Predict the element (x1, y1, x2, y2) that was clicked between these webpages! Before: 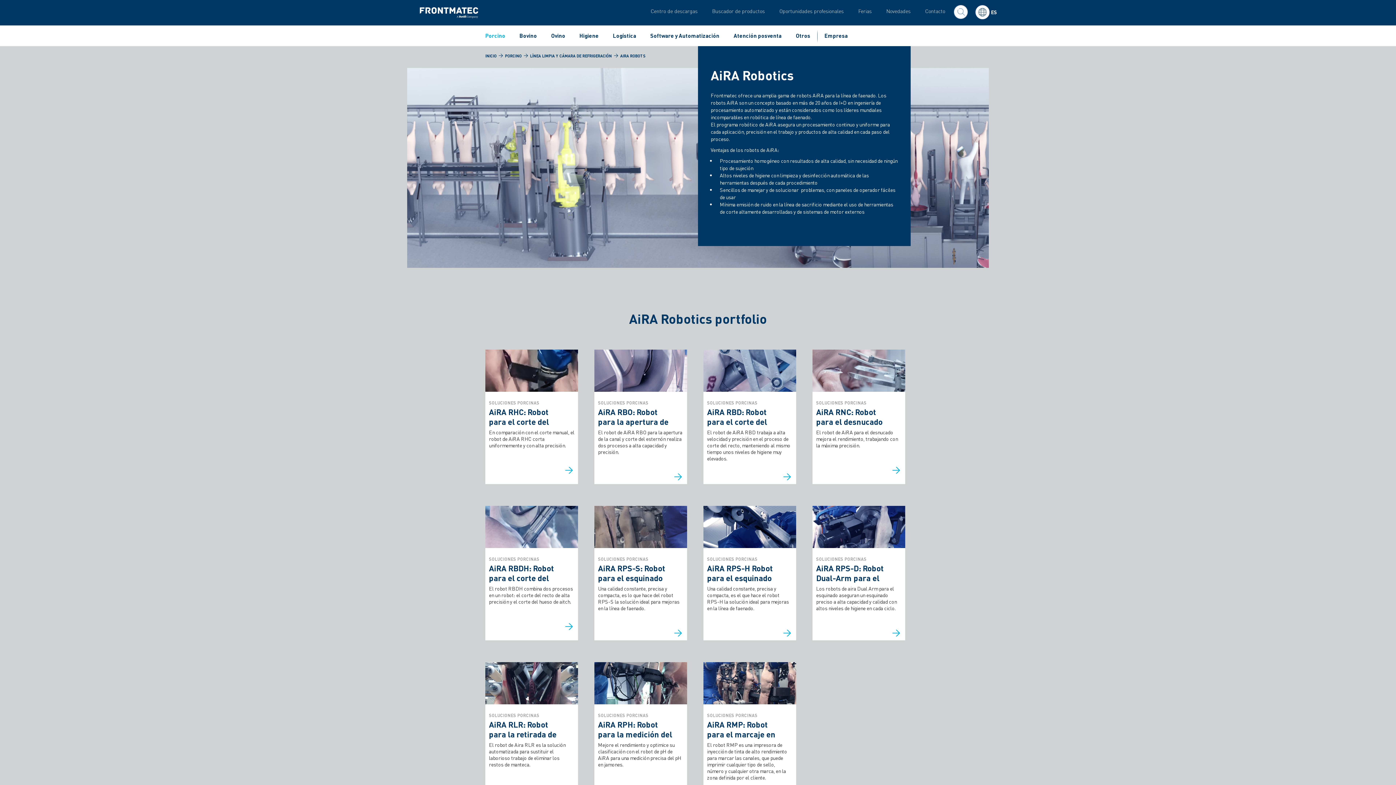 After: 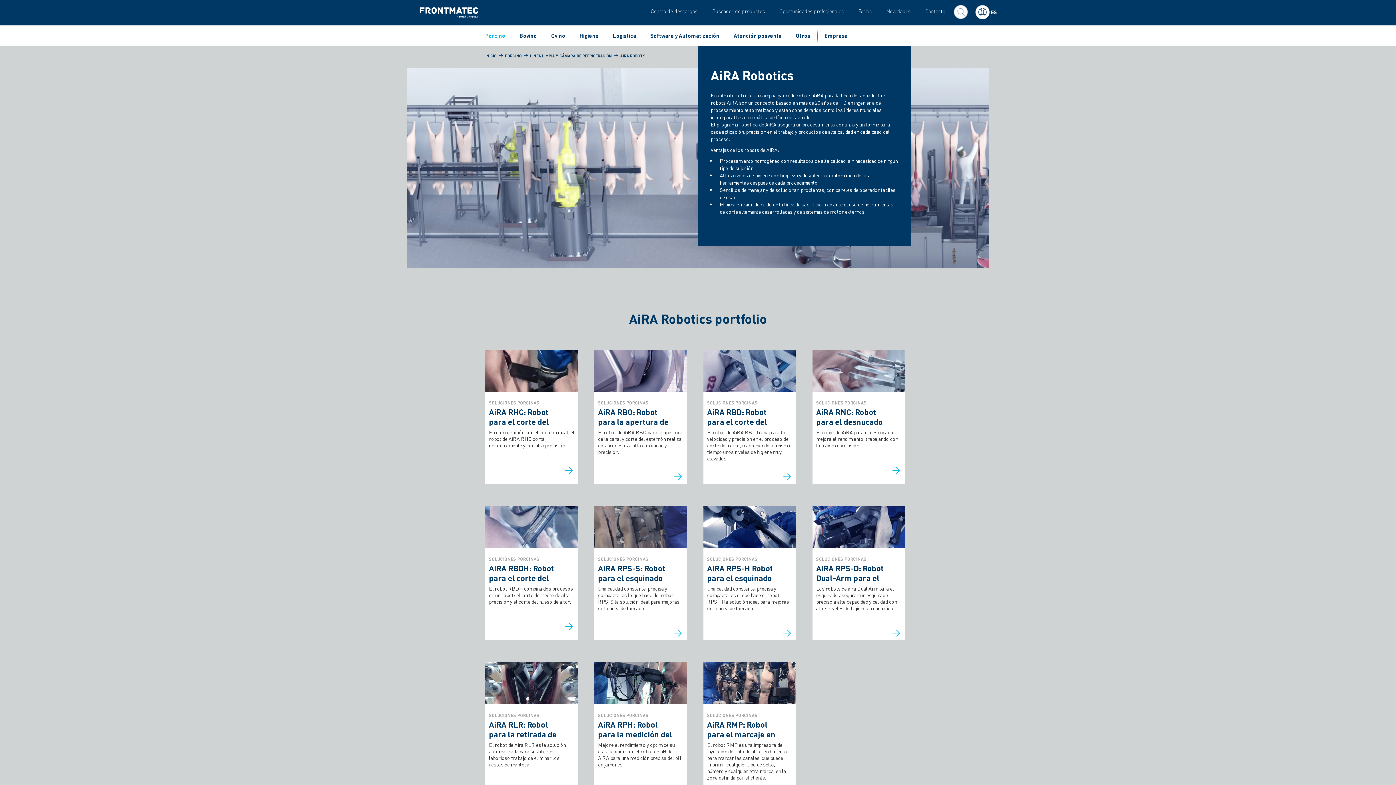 Action: label: AIRA ROBOTS bbox: (620, 53, 645, 58)